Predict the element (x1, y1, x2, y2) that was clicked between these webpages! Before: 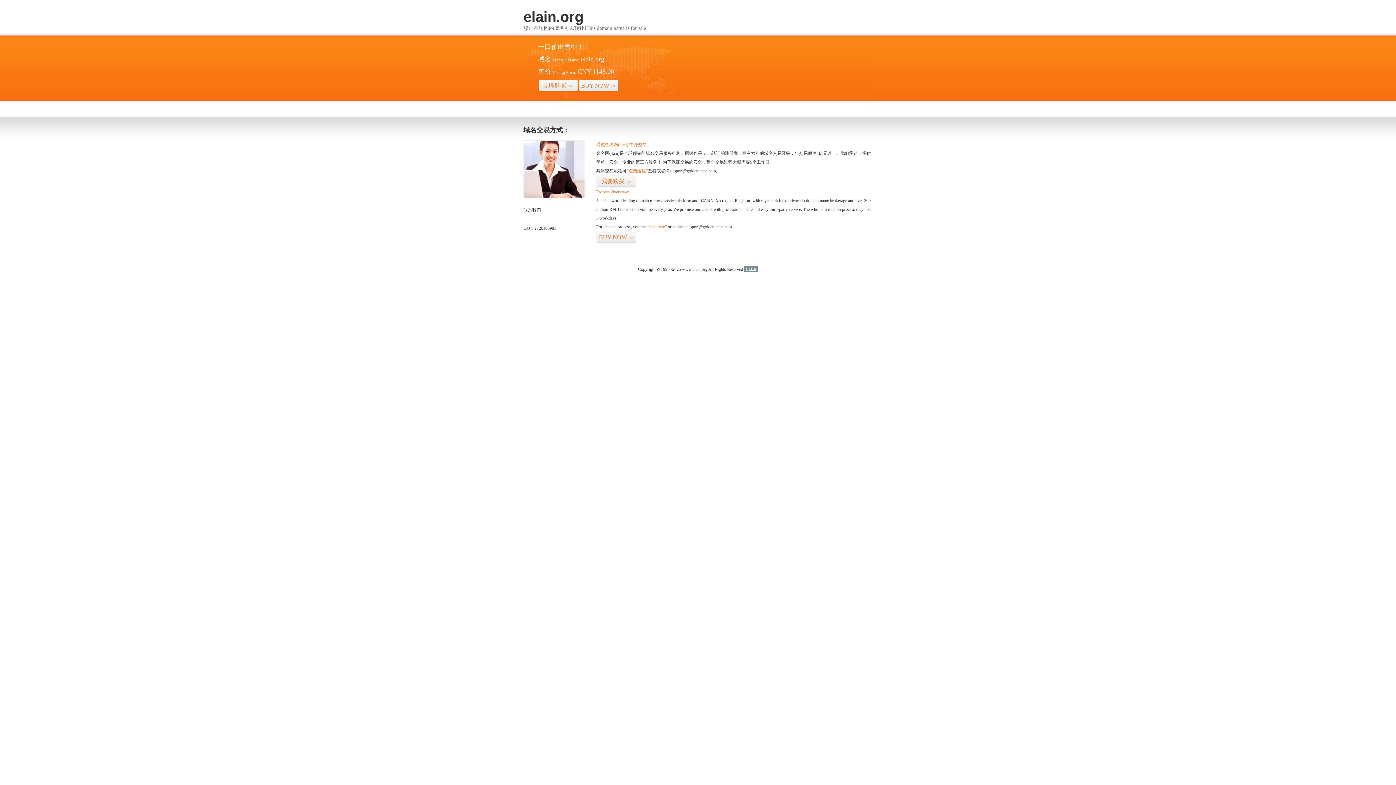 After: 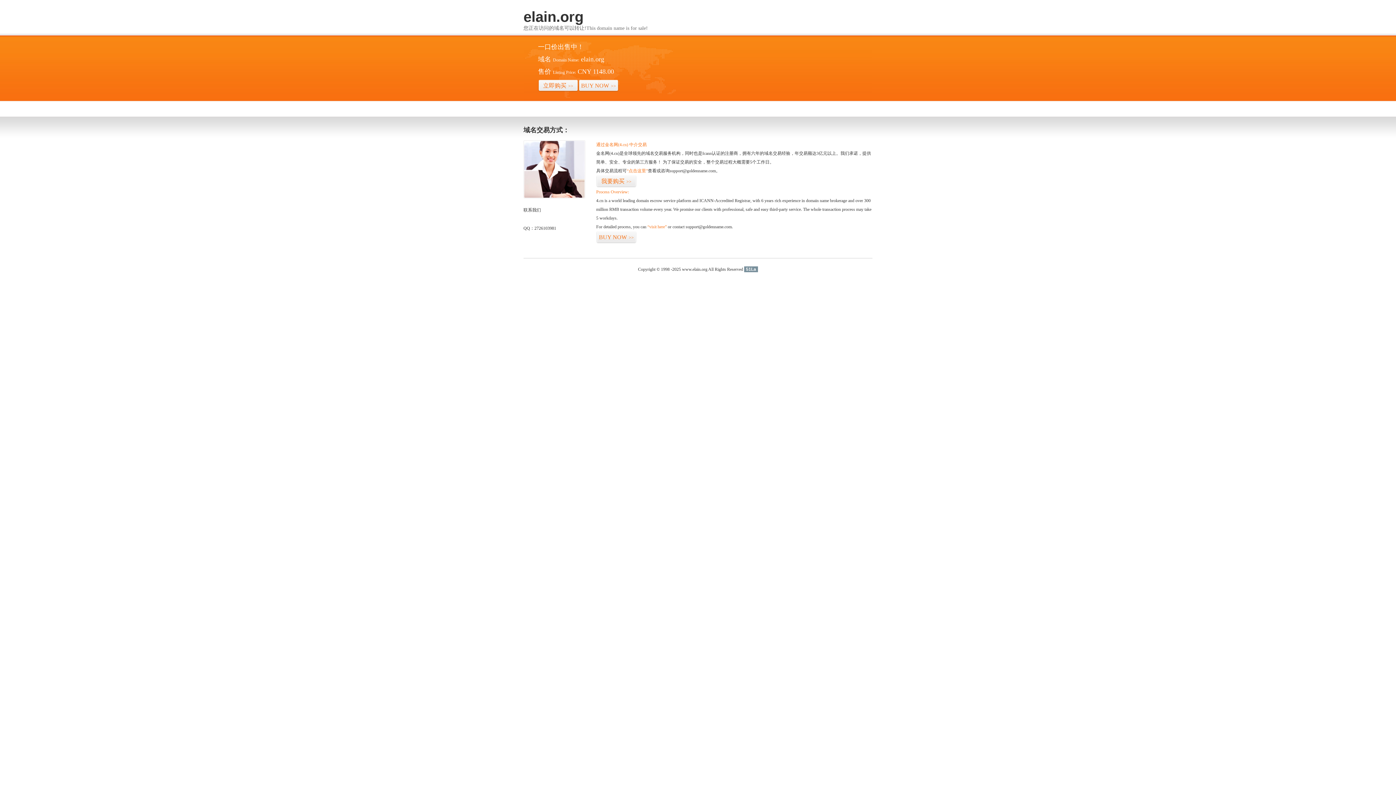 Action: label: 51La bbox: (744, 266, 758, 272)